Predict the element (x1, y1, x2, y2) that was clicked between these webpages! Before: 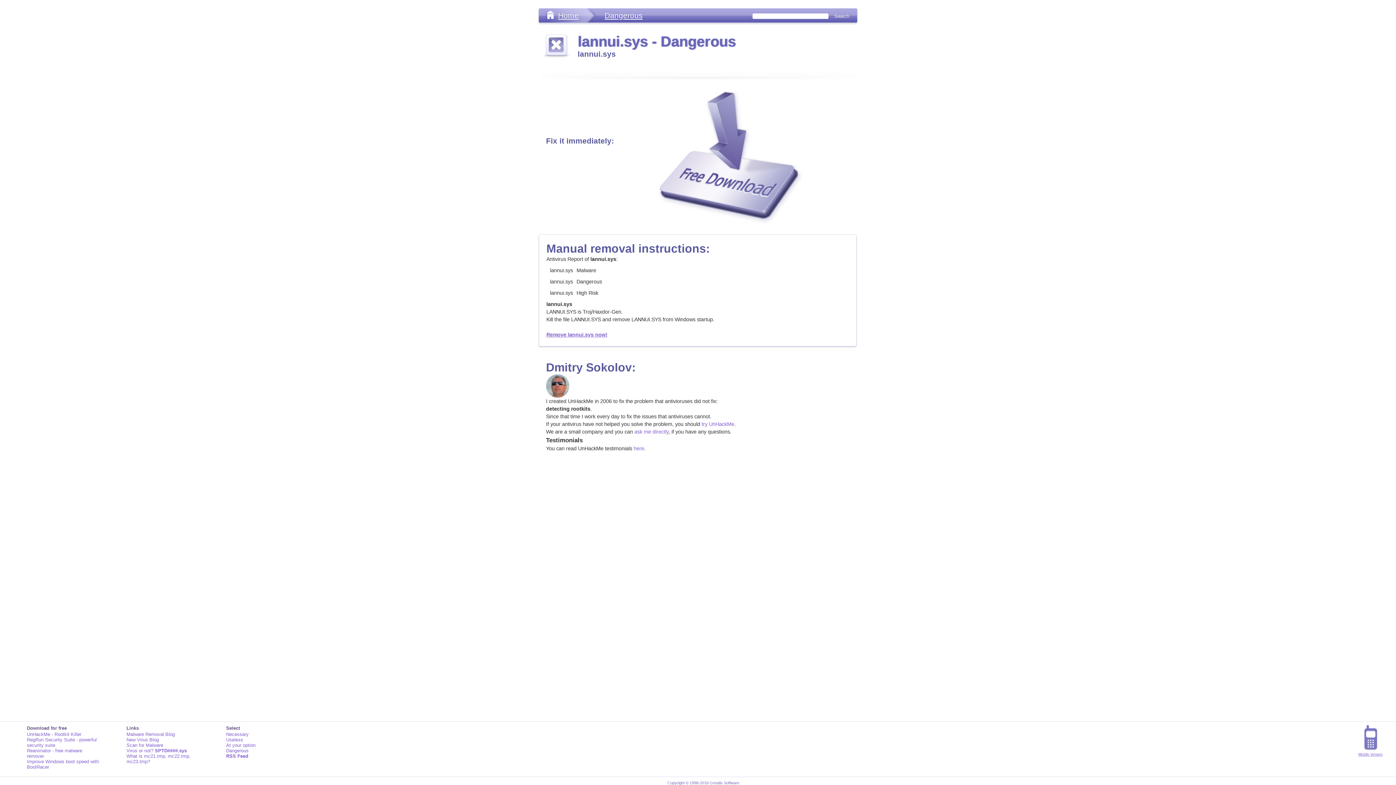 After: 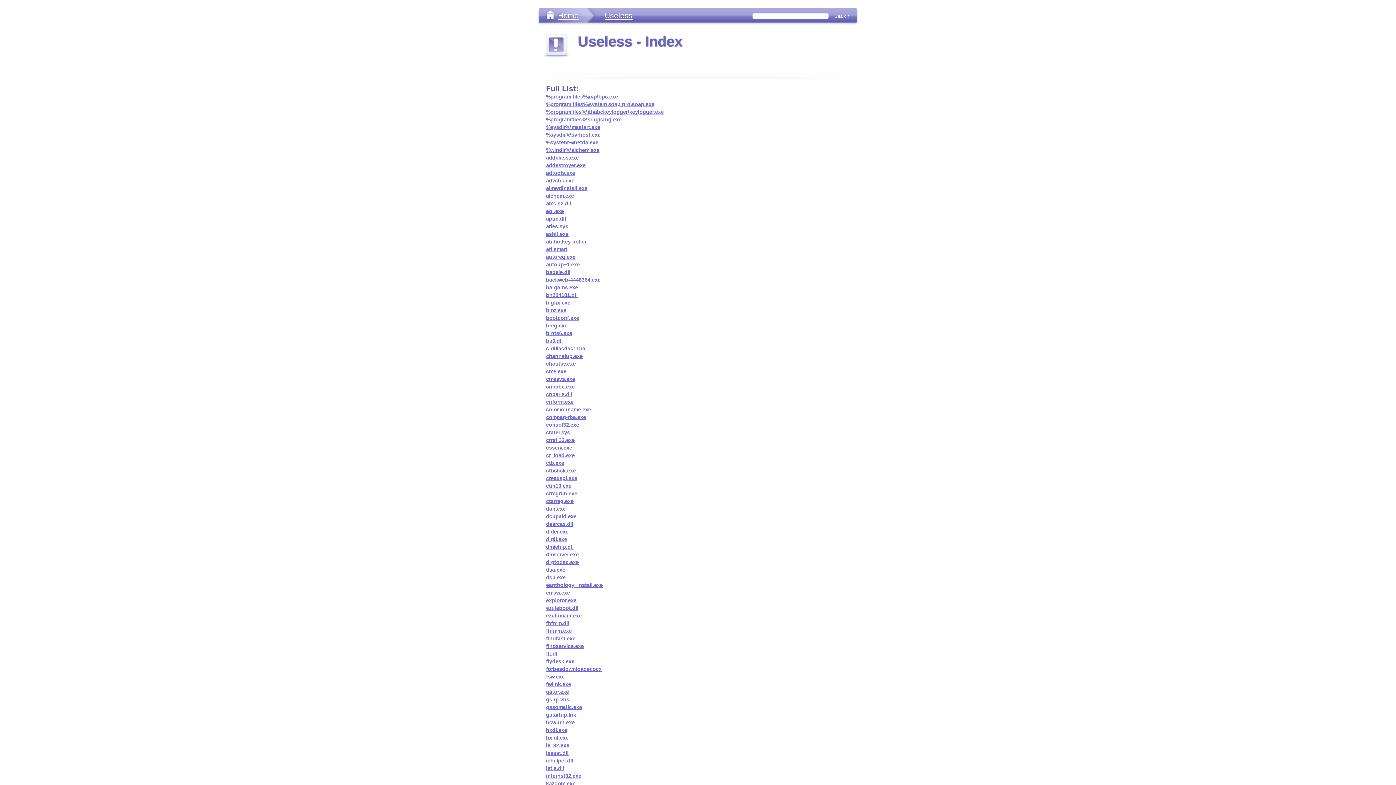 Action: bbox: (226, 737, 243, 742) label: Useless